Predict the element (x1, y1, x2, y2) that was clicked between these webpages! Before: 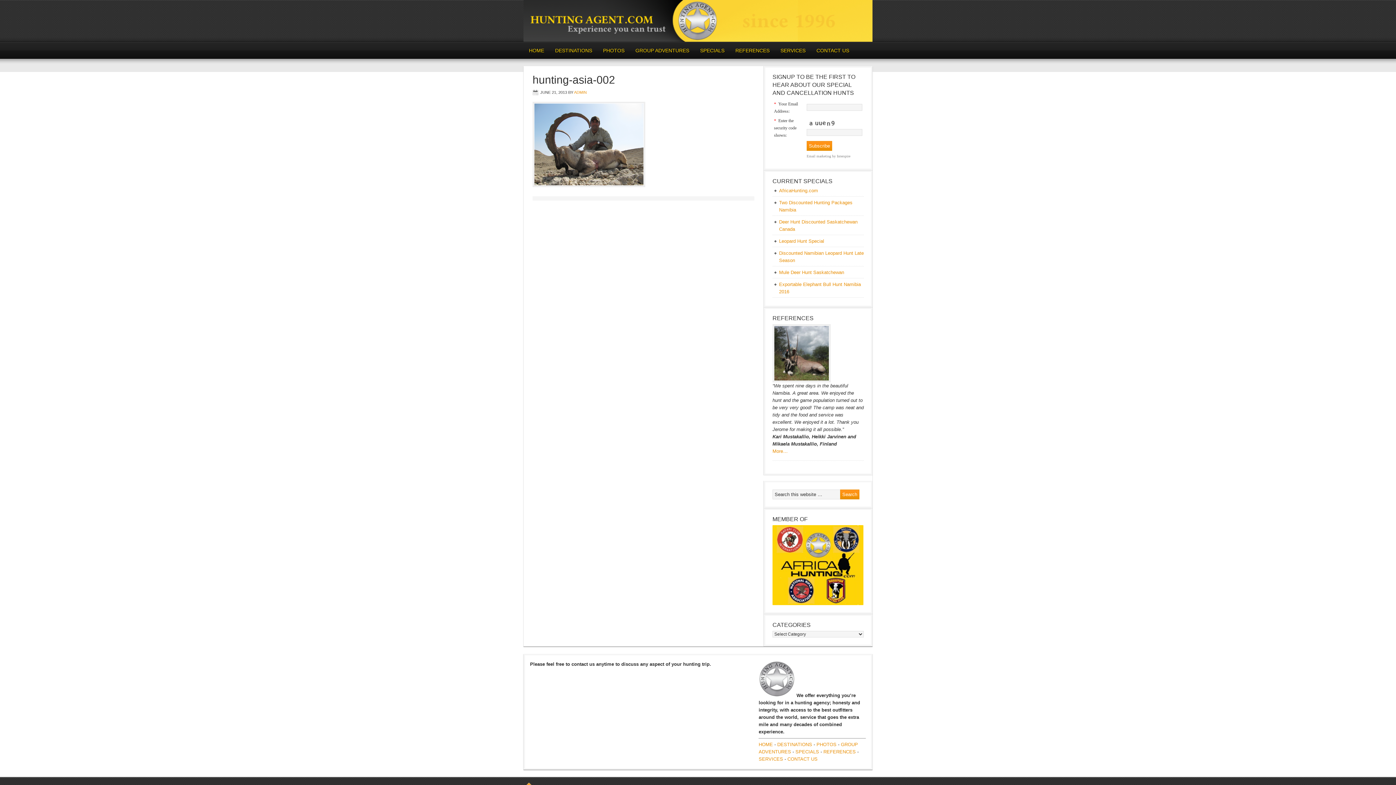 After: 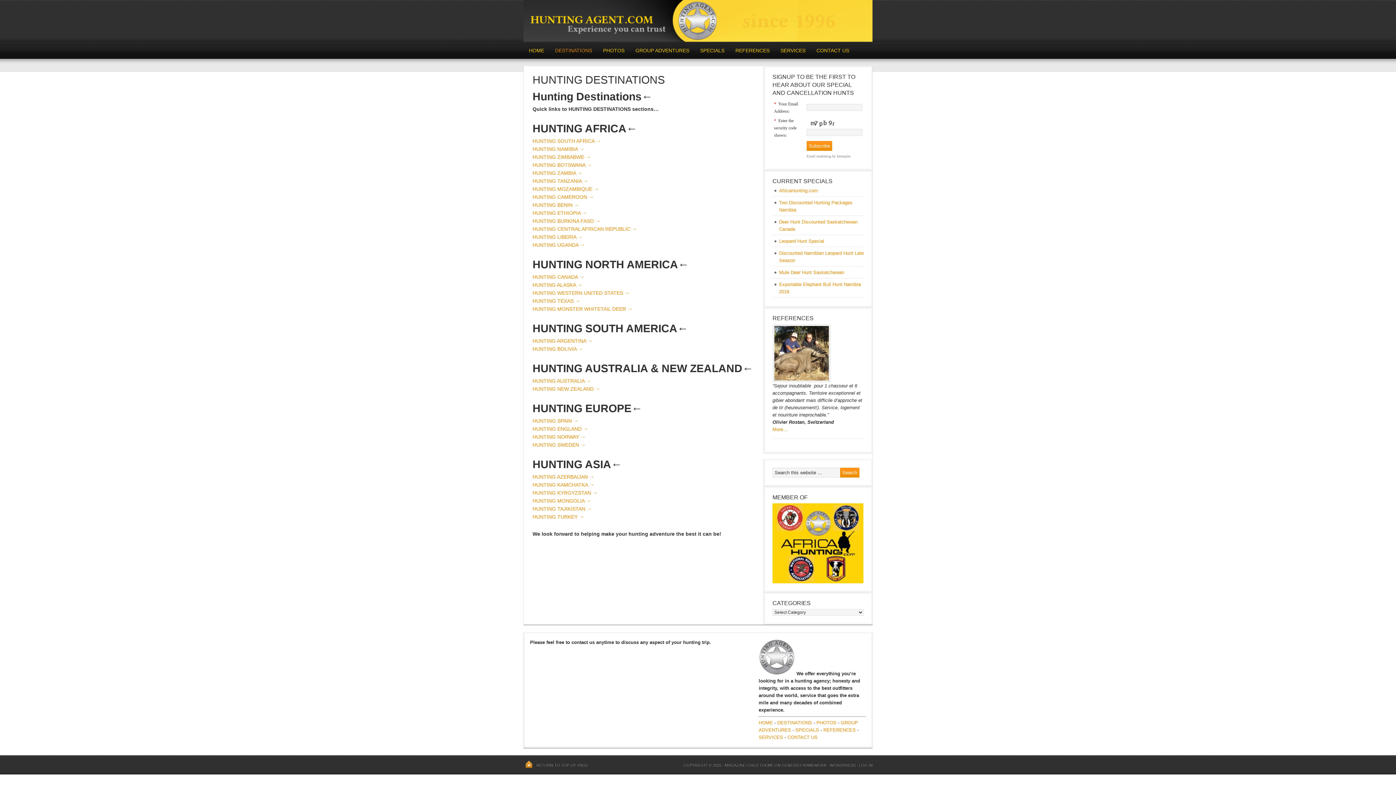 Action: bbox: (777, 742, 813, 747) label: DESTINATIONS 